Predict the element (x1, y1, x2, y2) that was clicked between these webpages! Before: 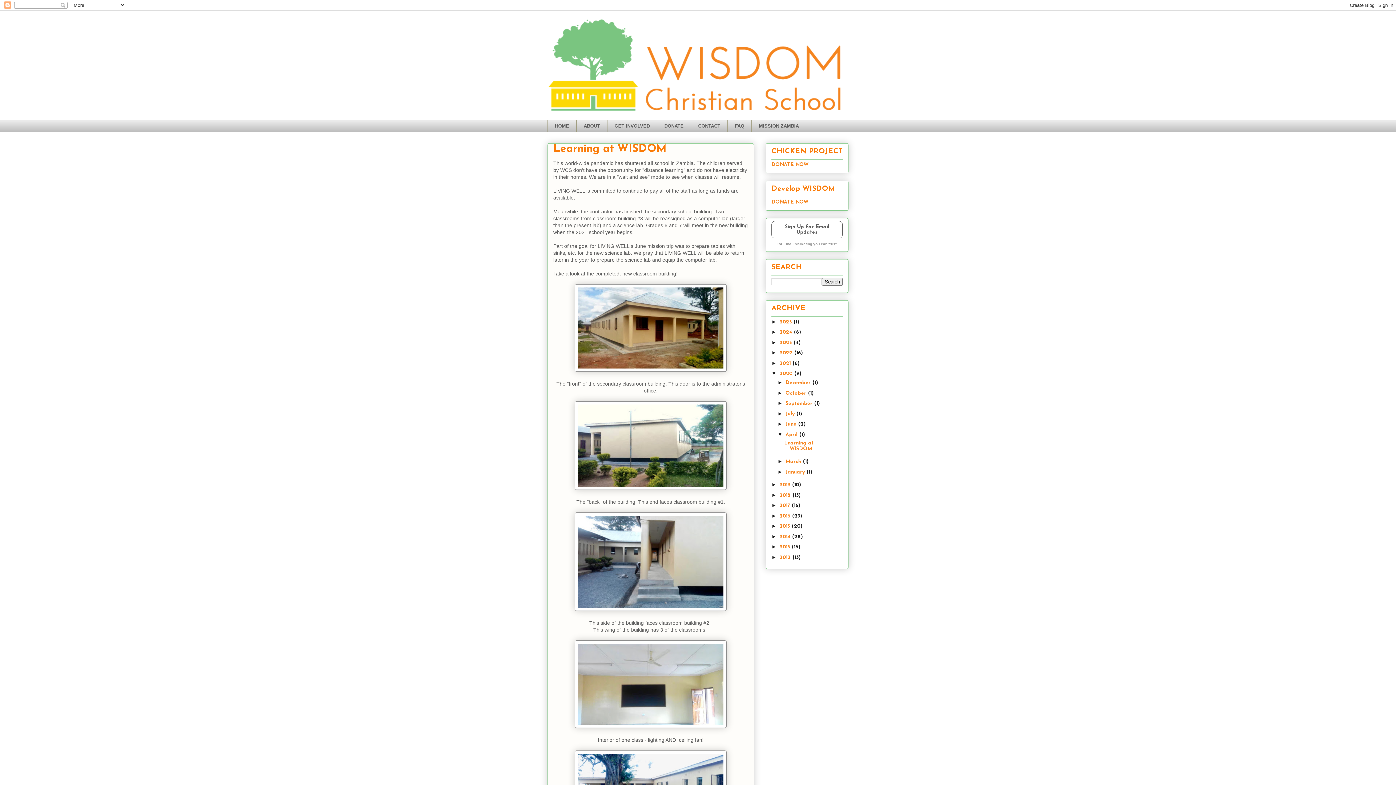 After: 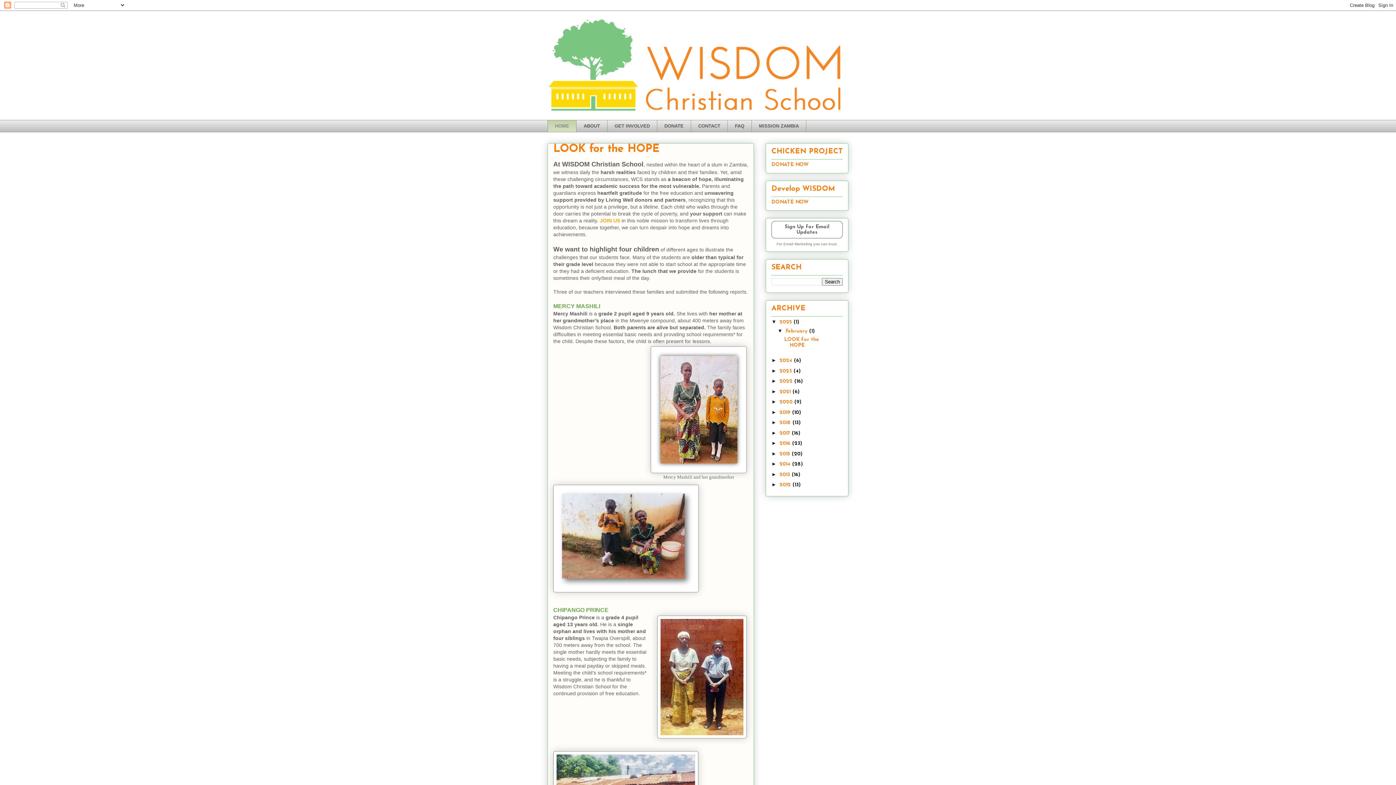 Action: bbox: (547, 120, 576, 132) label: HOME